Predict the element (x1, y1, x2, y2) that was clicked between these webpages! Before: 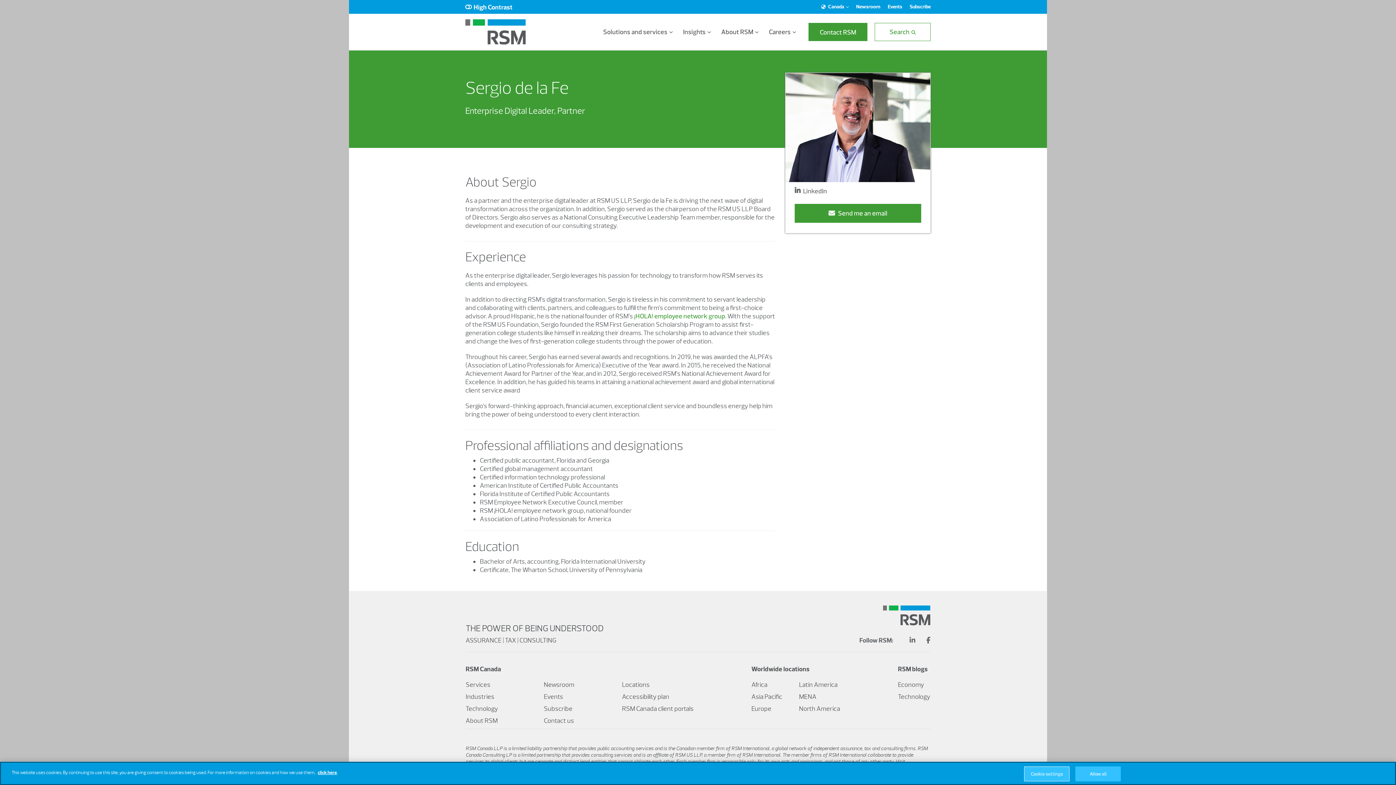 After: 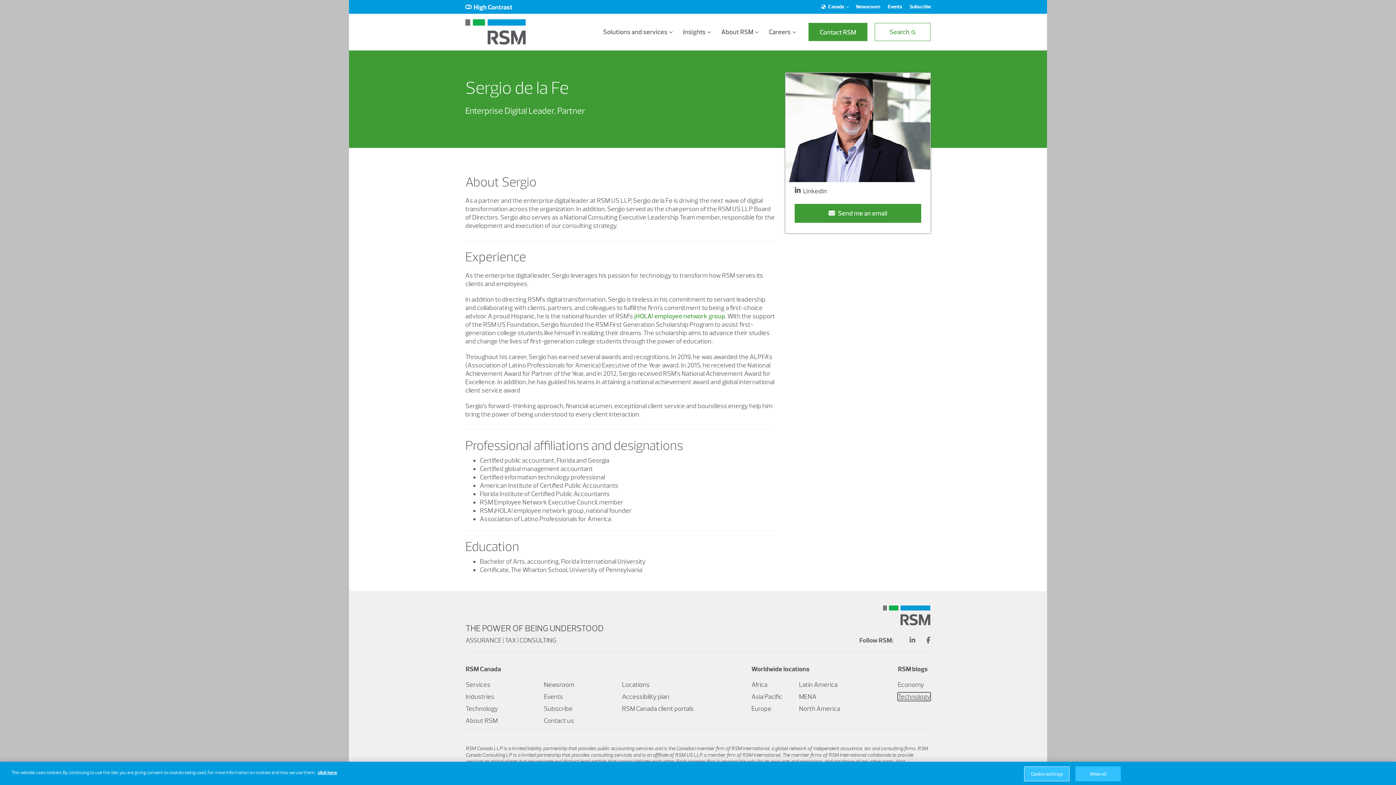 Action: bbox: (898, 693, 930, 701) label: Technology